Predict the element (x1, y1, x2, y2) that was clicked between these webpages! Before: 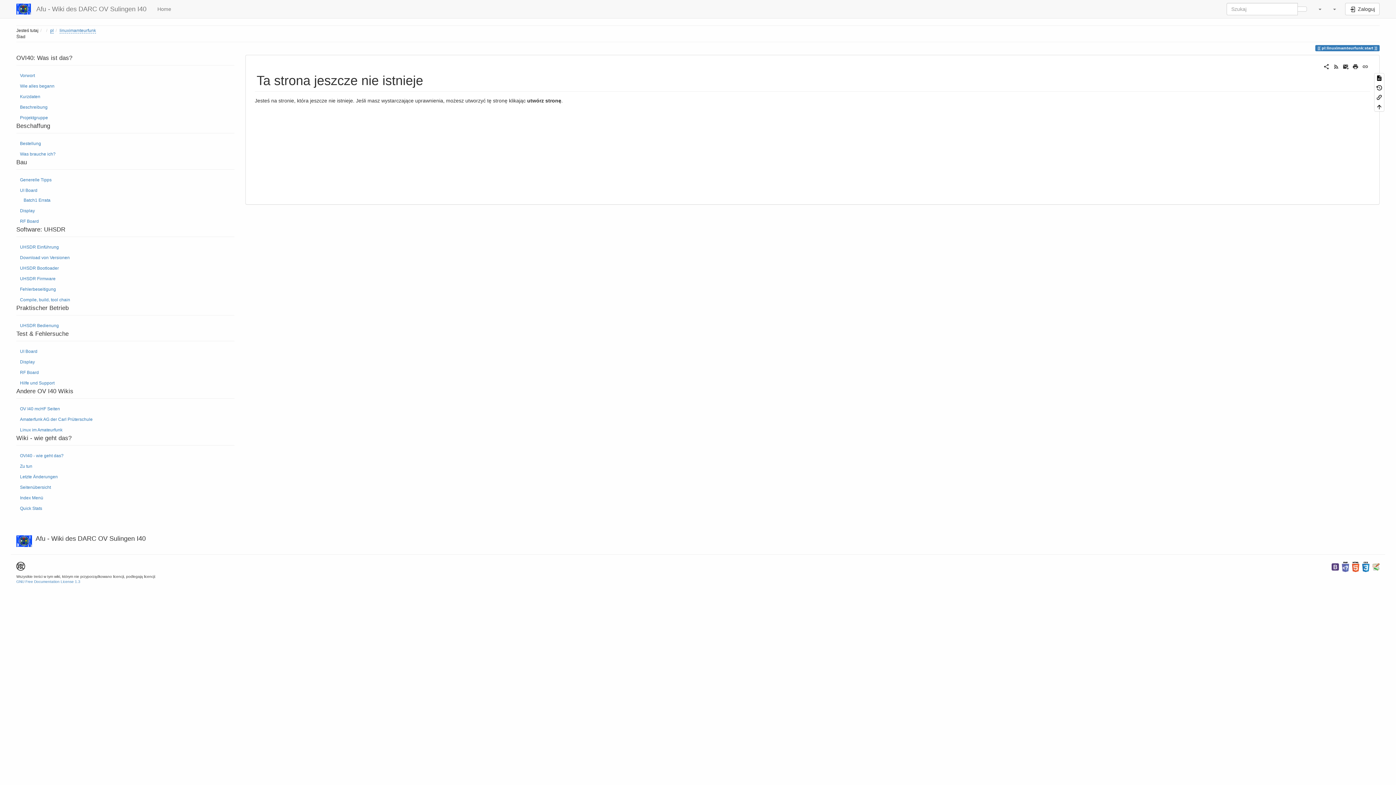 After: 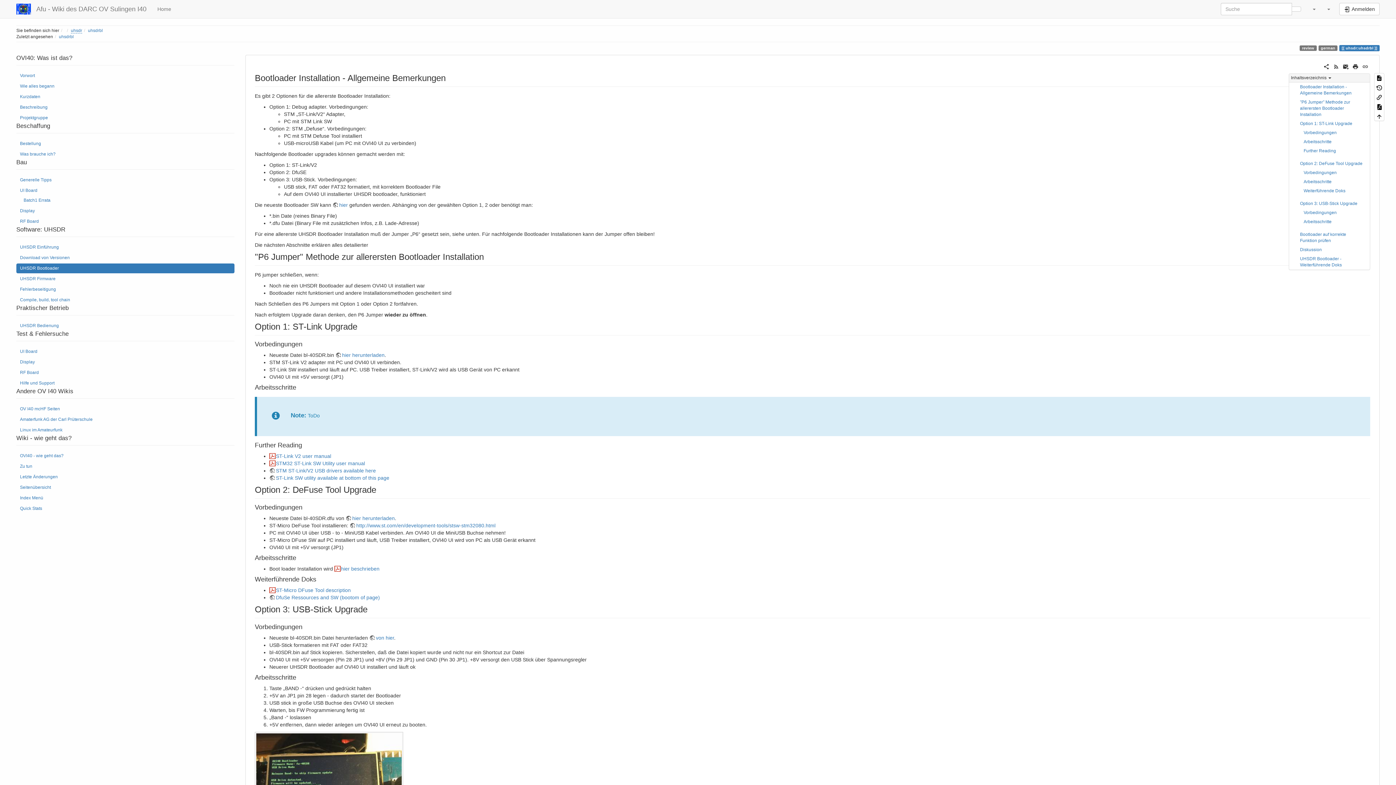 Action: label: UHSDR Bootloader bbox: (16, 263, 234, 273)